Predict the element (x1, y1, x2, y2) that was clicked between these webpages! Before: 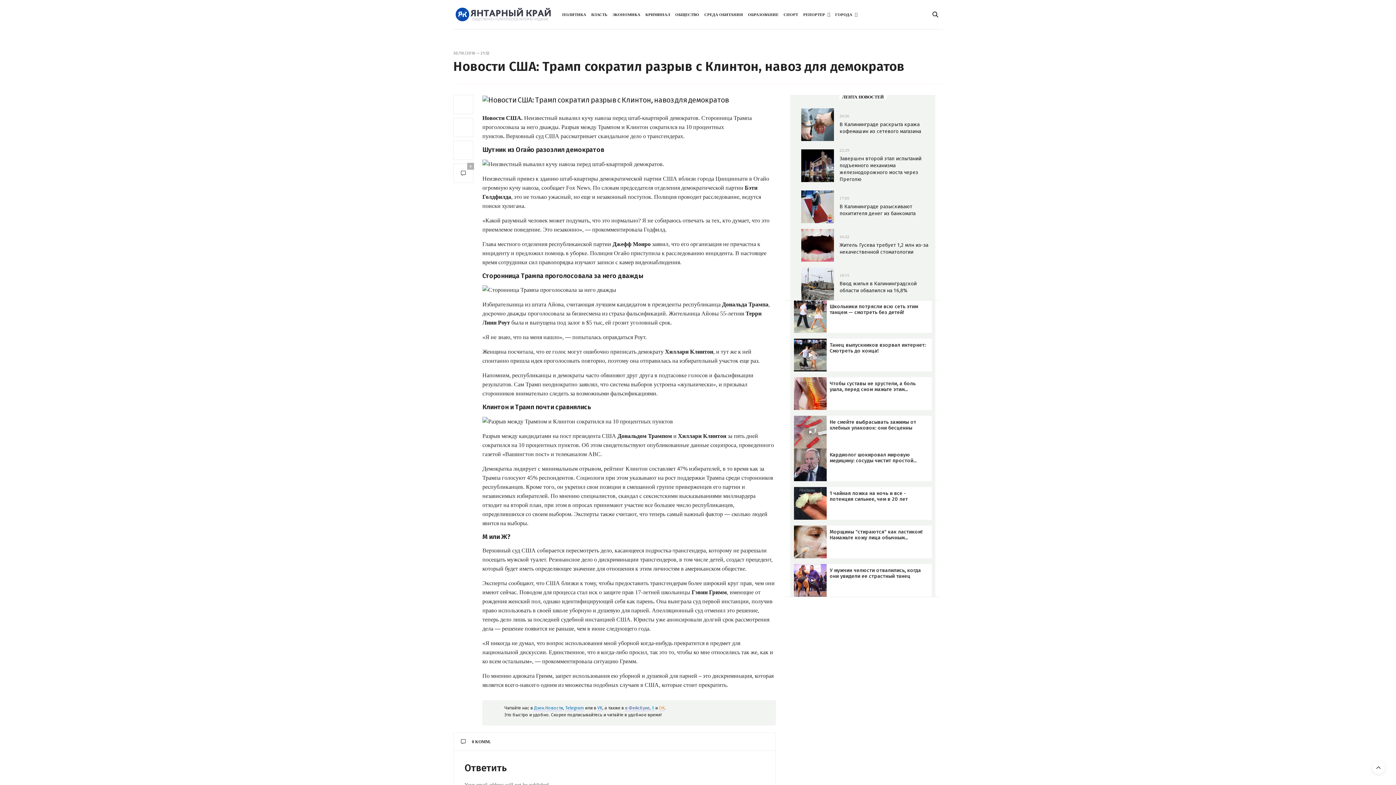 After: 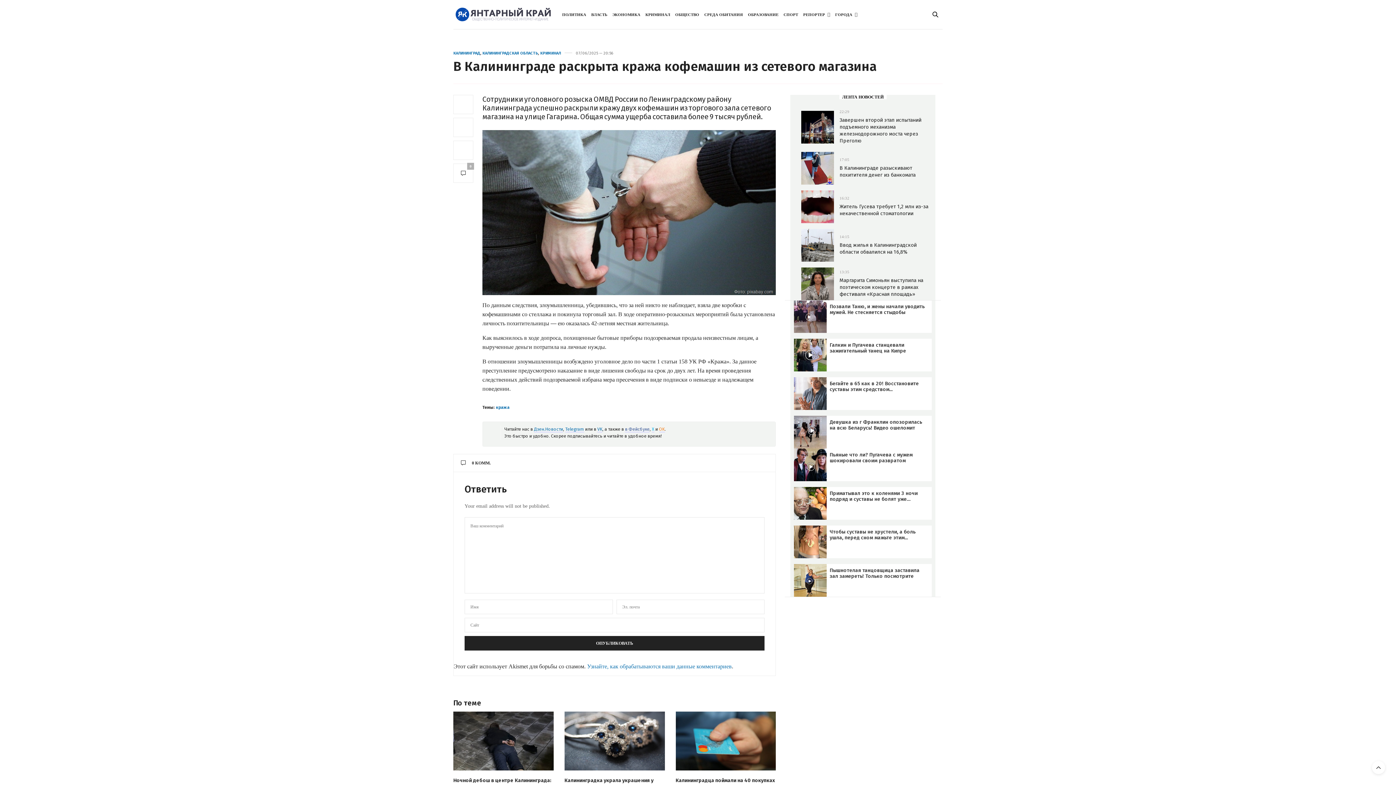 Action: bbox: (801, 108, 839, 141)